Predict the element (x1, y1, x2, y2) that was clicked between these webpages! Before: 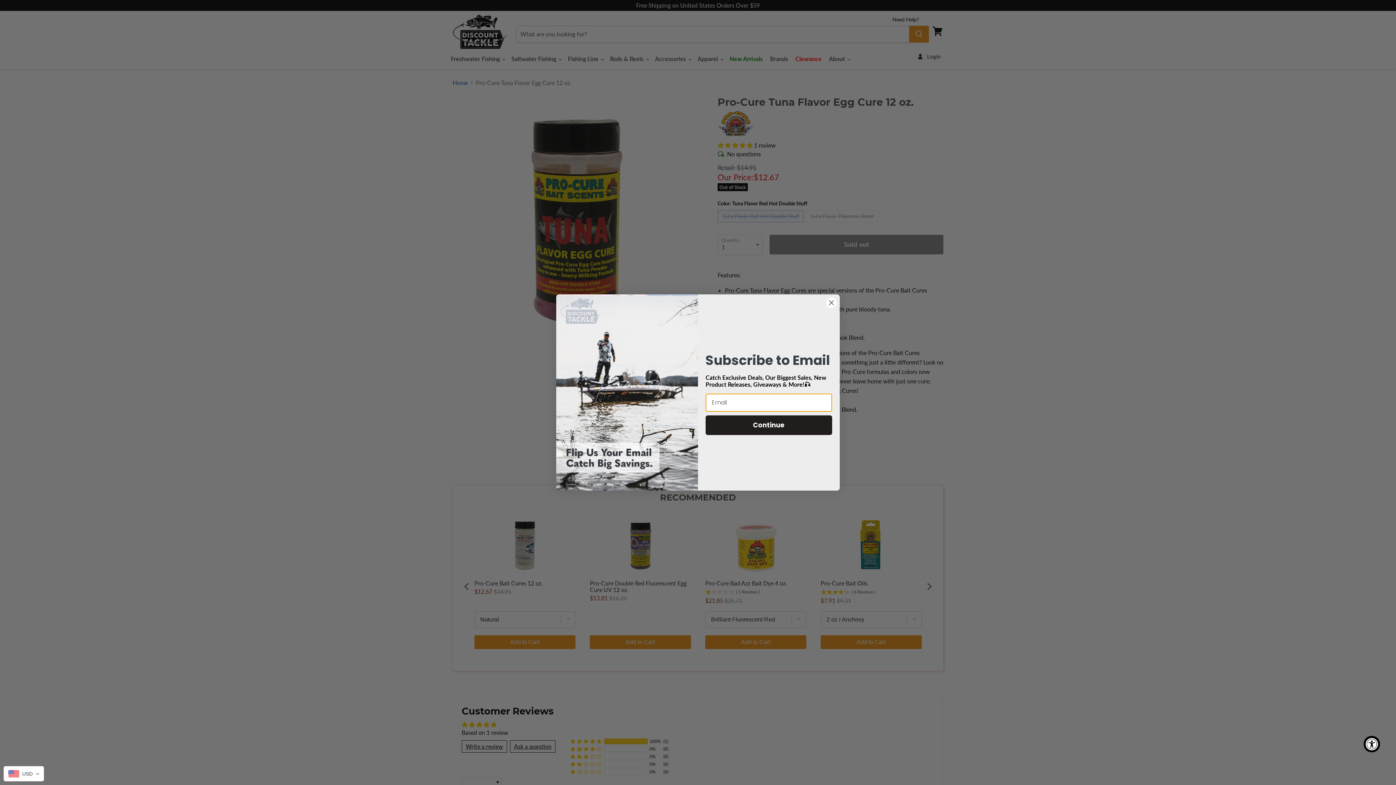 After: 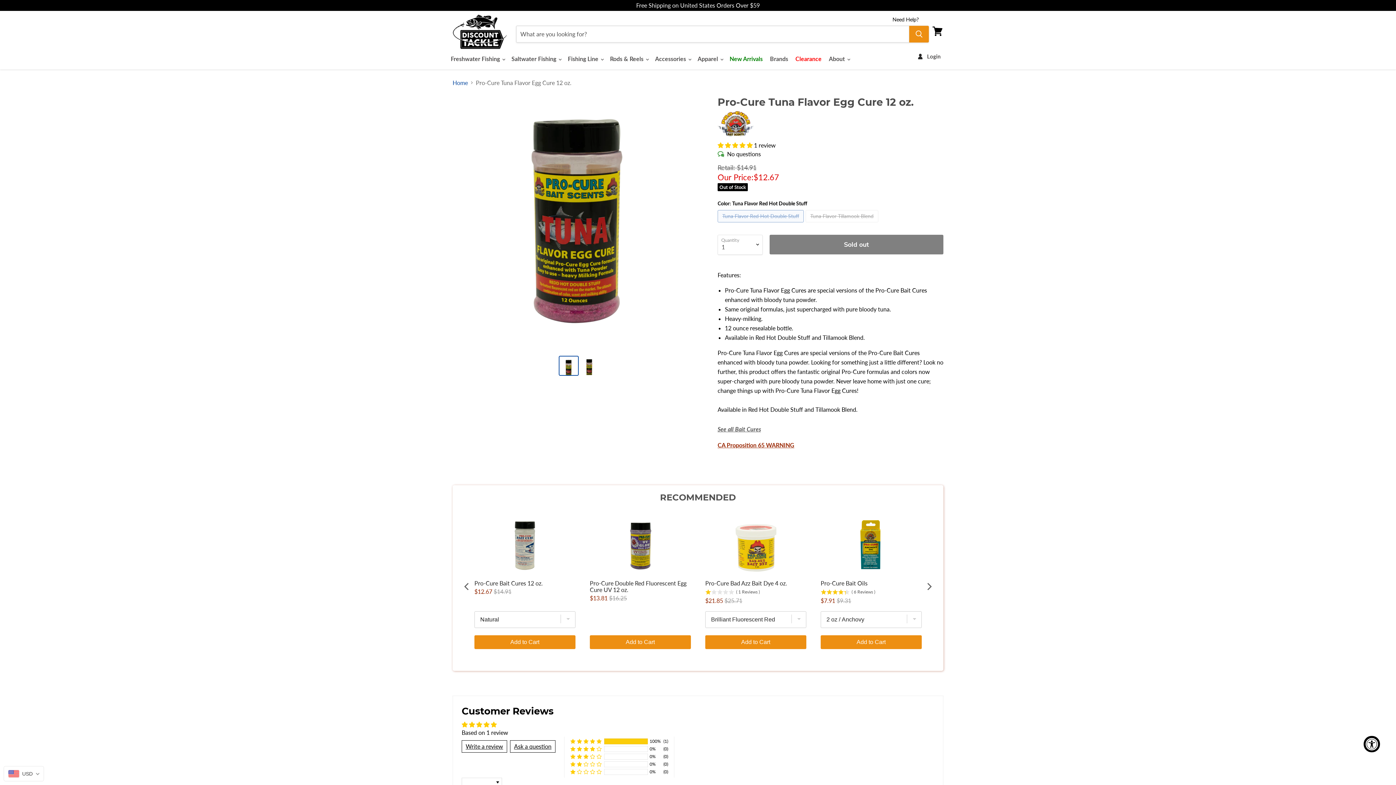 Action: label: Close dialog bbox: (826, 297, 837, 308)